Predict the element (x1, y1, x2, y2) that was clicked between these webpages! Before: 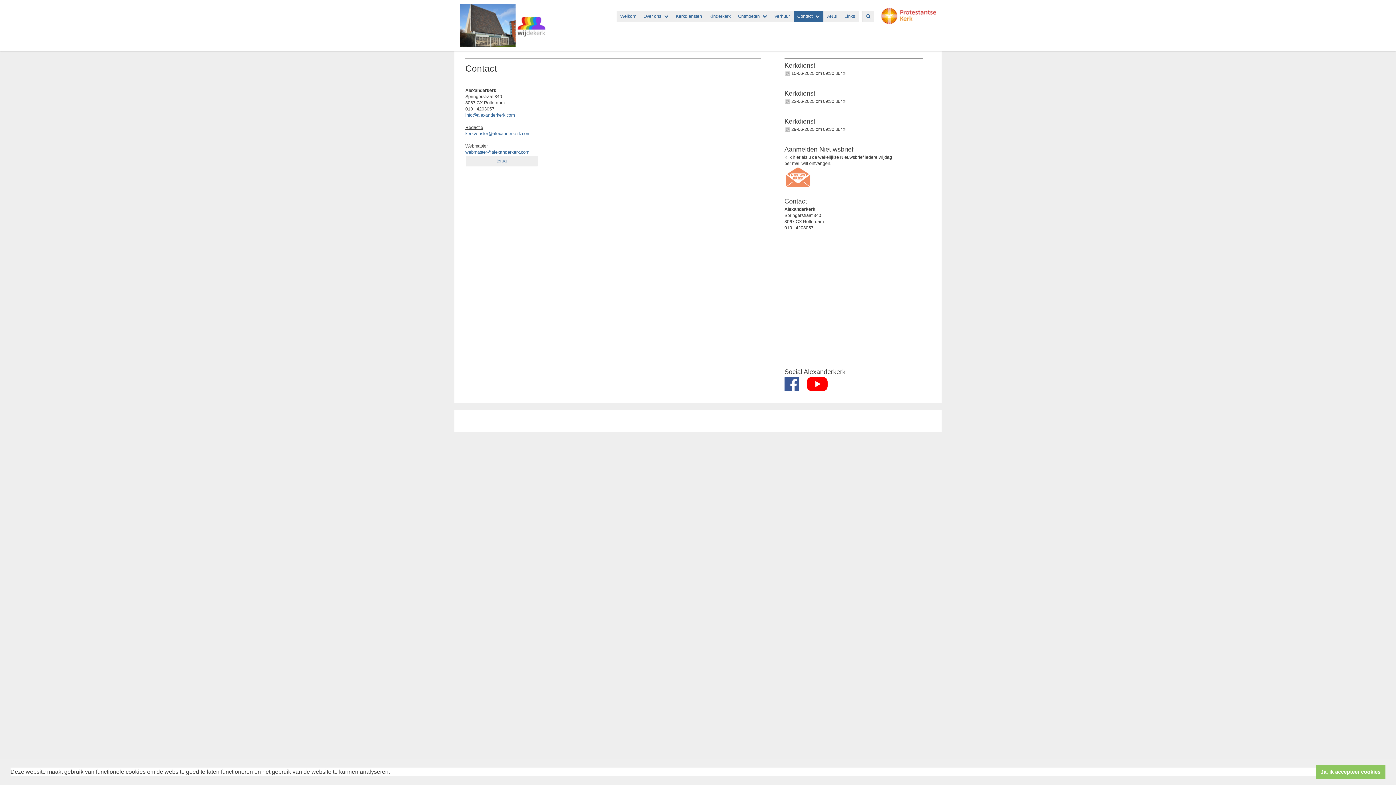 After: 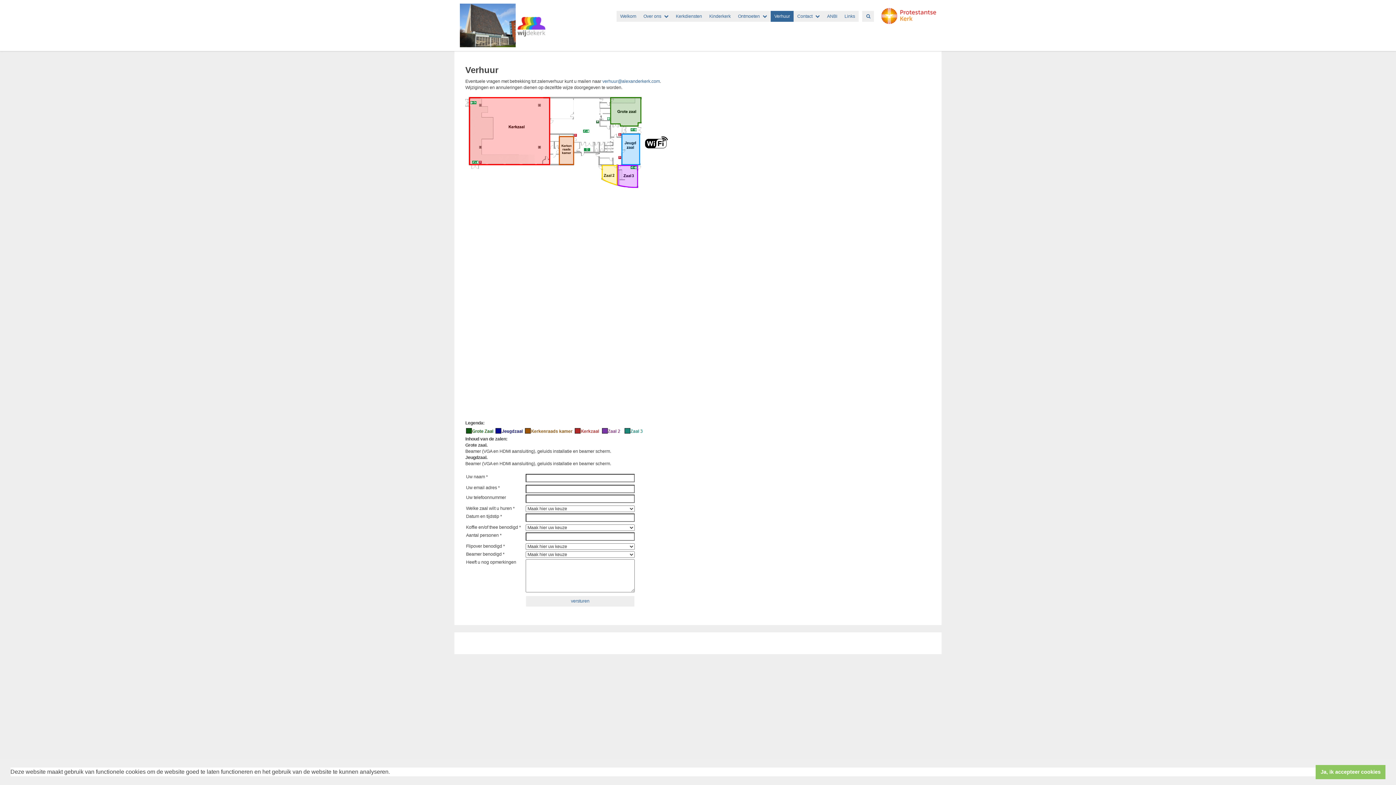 Action: bbox: (770, 10, 793, 21) label: Verhuur